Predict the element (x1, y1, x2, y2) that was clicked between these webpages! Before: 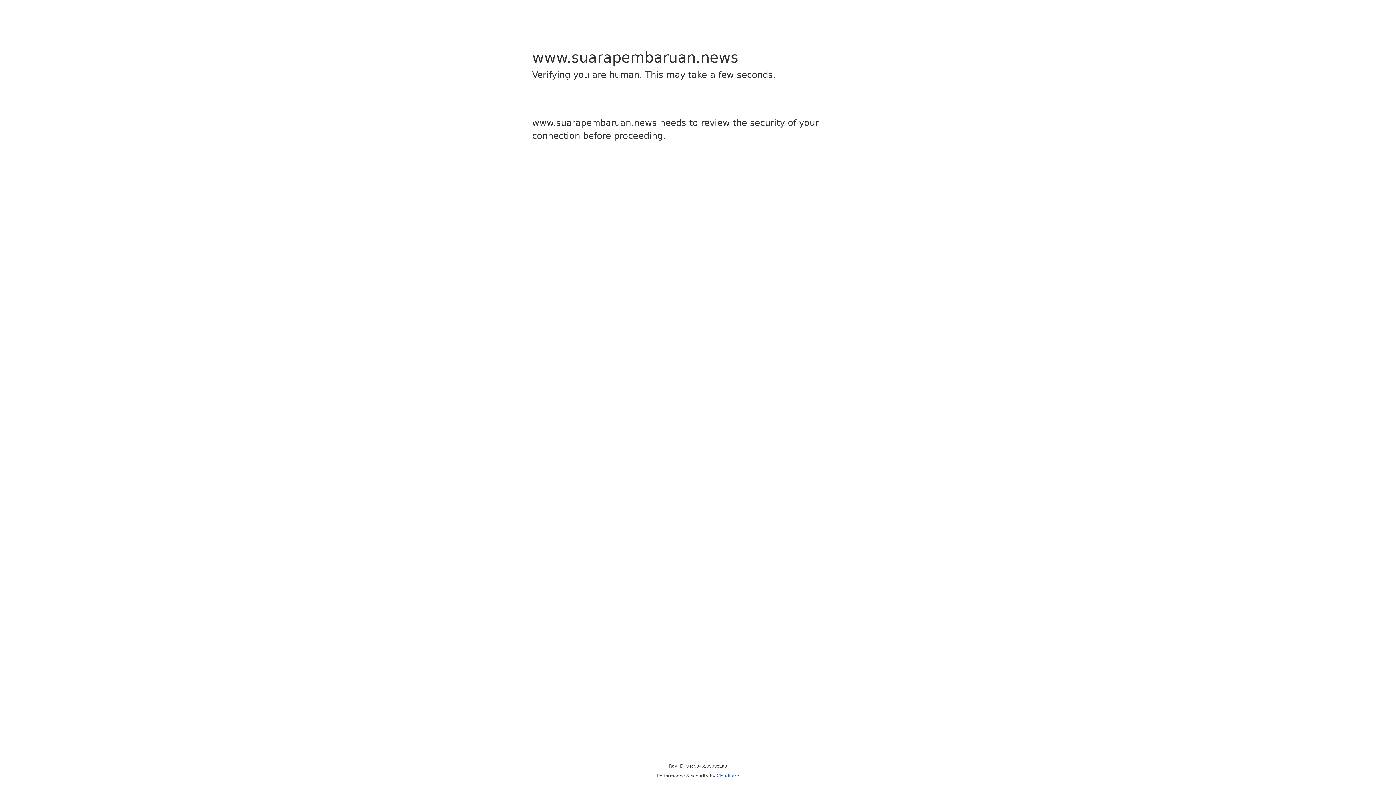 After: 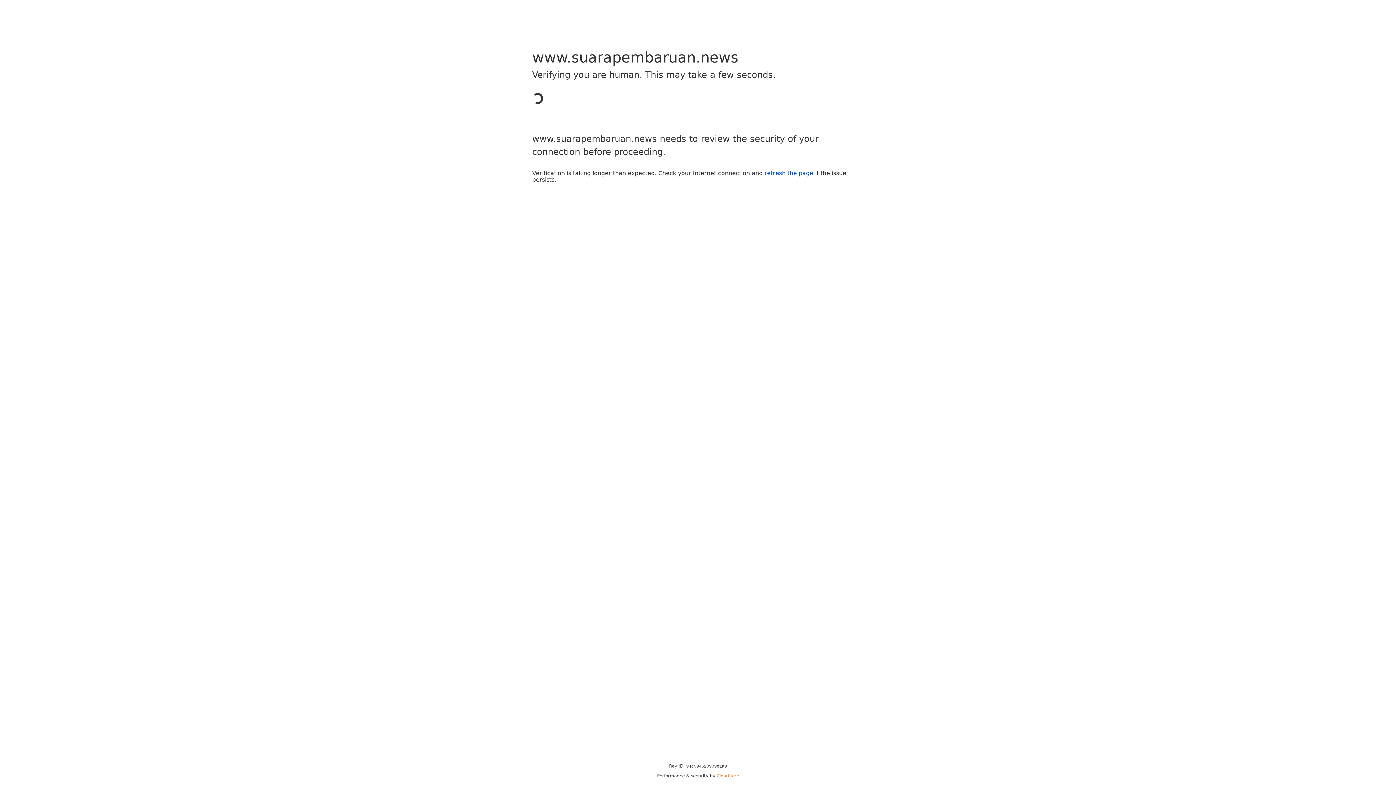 Action: bbox: (716, 773, 739, 778) label: Cloudflare